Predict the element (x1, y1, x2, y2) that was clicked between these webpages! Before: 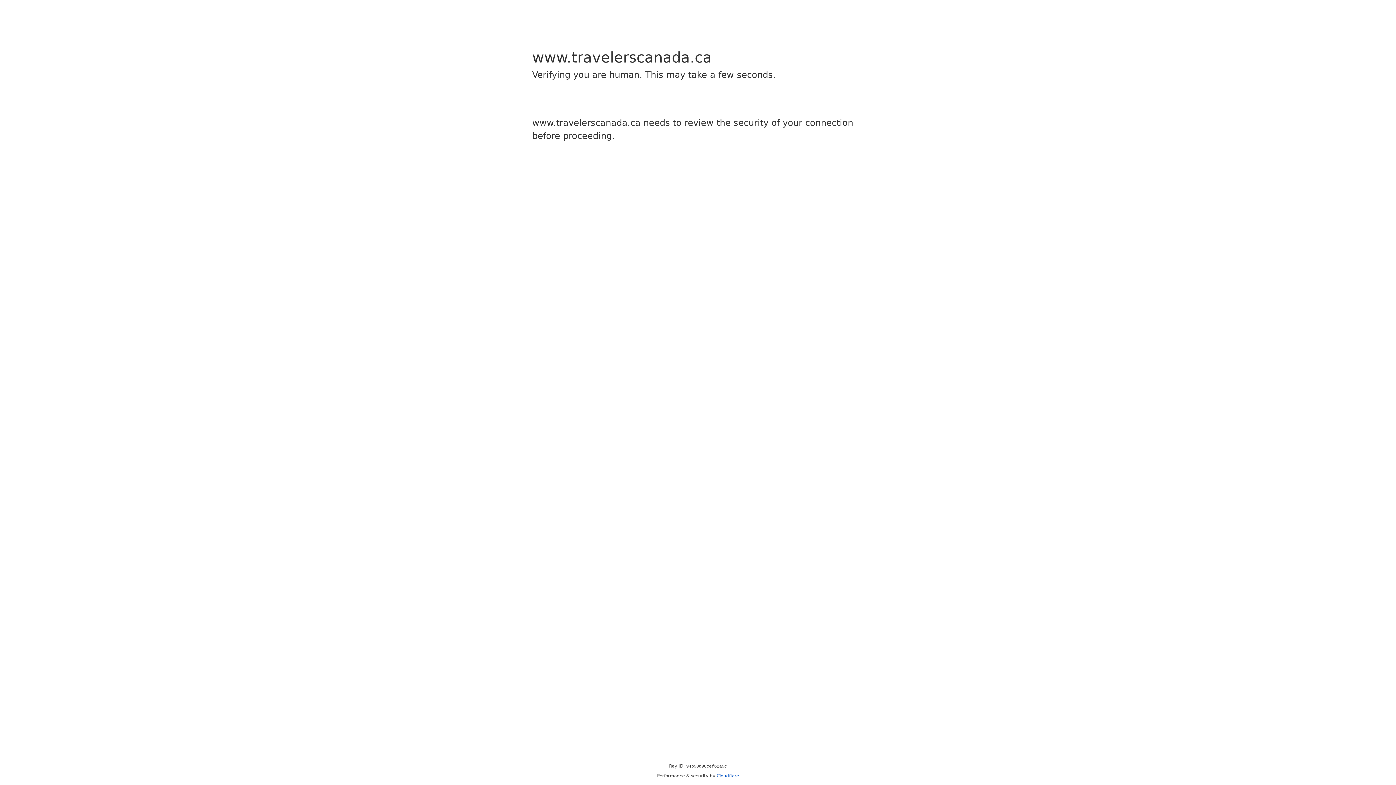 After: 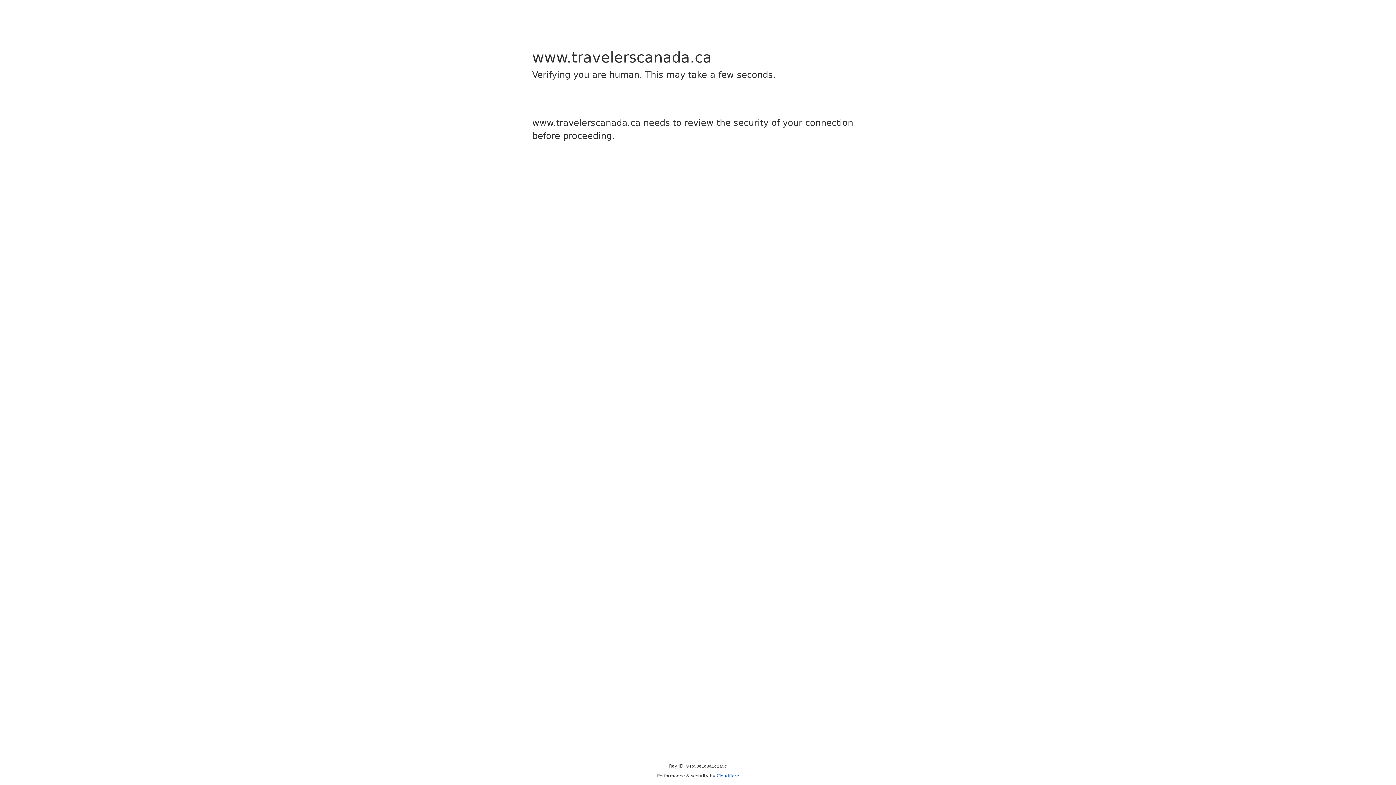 Action: bbox: (716, 773, 739, 778) label: Cloudflare